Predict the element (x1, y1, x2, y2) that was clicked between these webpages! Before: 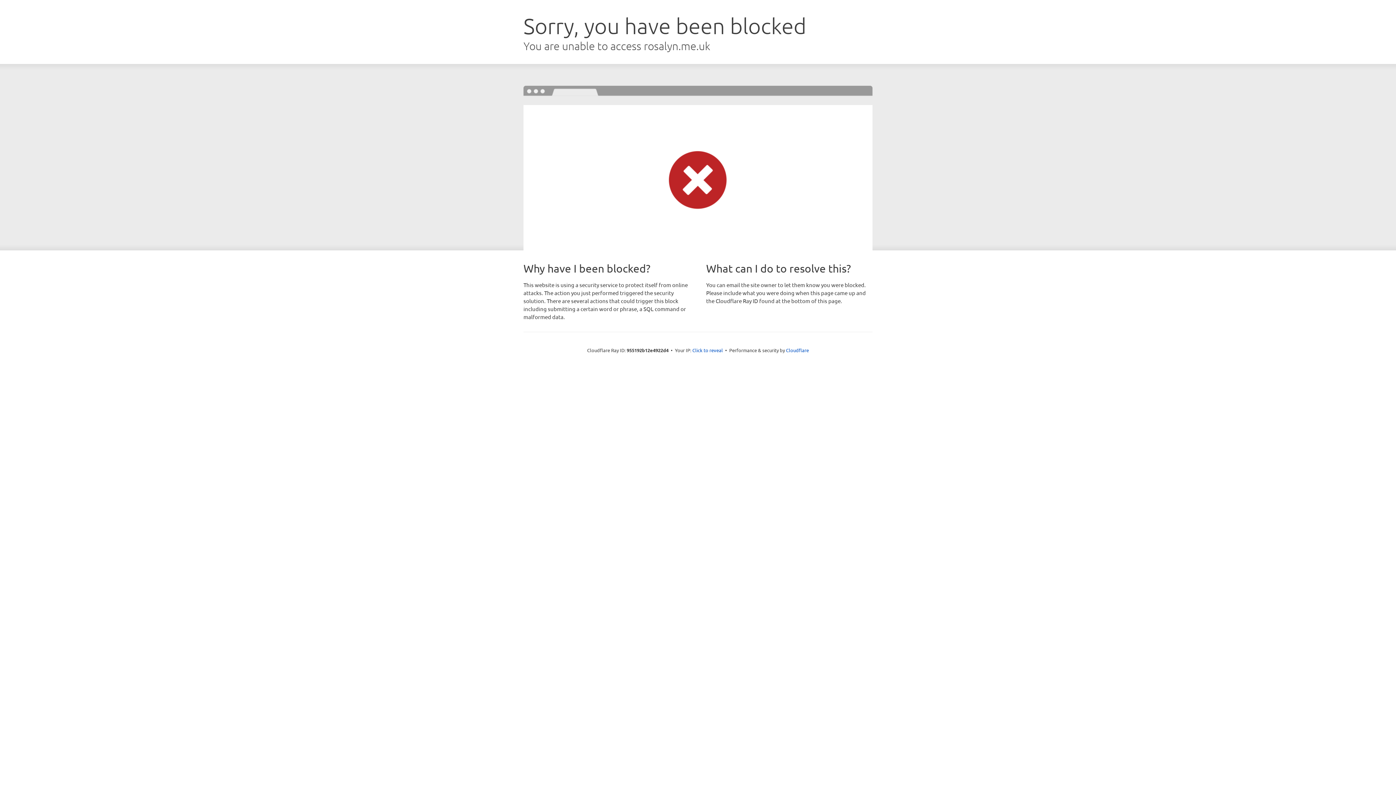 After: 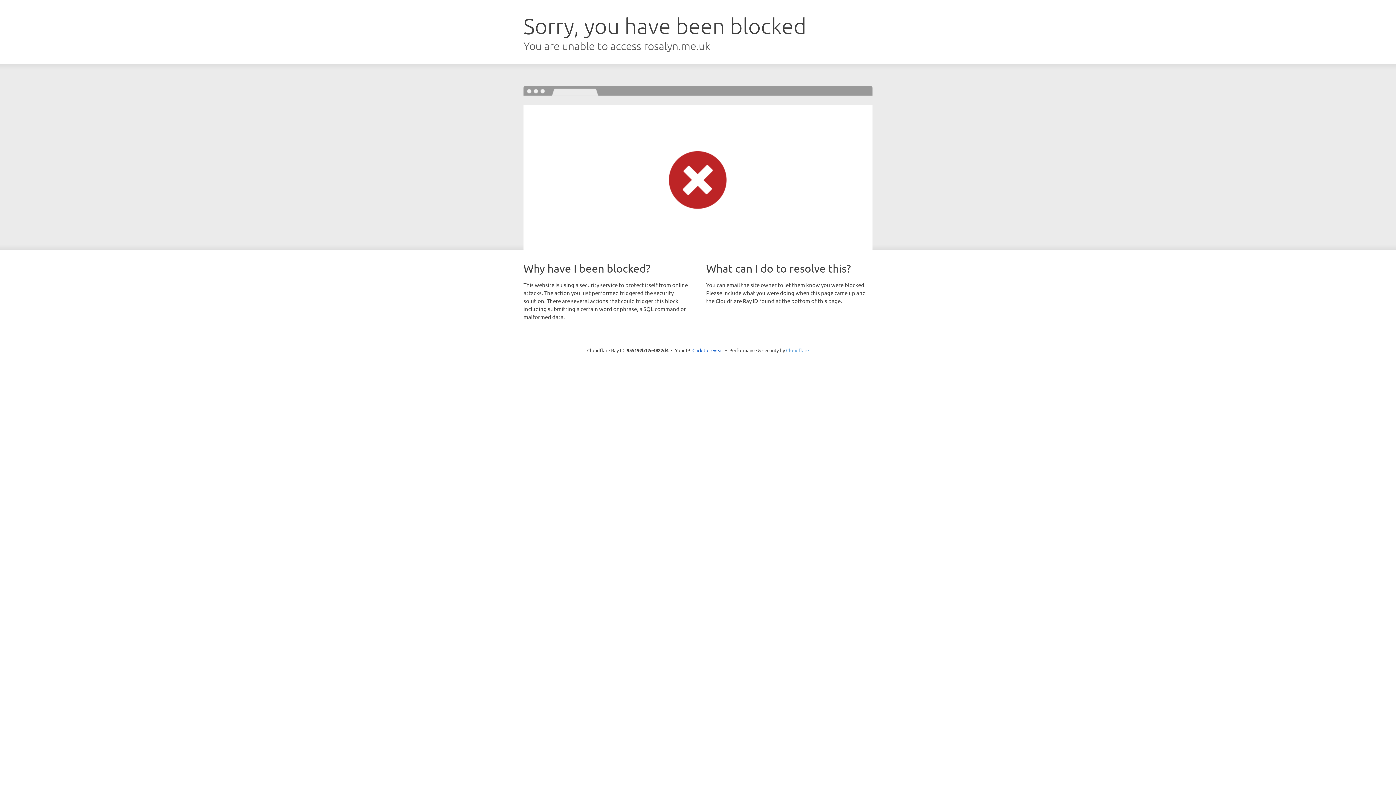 Action: label: Cloudflare bbox: (786, 347, 809, 353)